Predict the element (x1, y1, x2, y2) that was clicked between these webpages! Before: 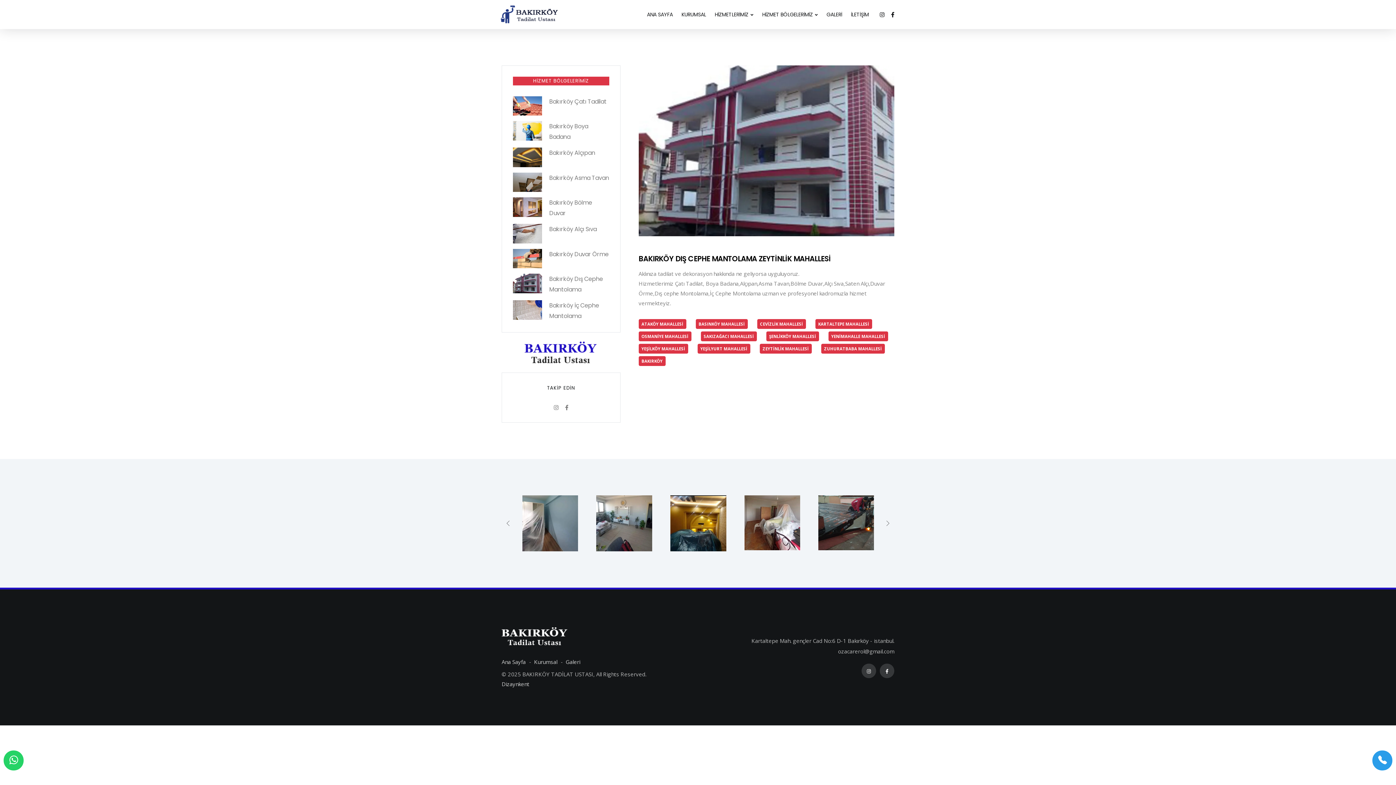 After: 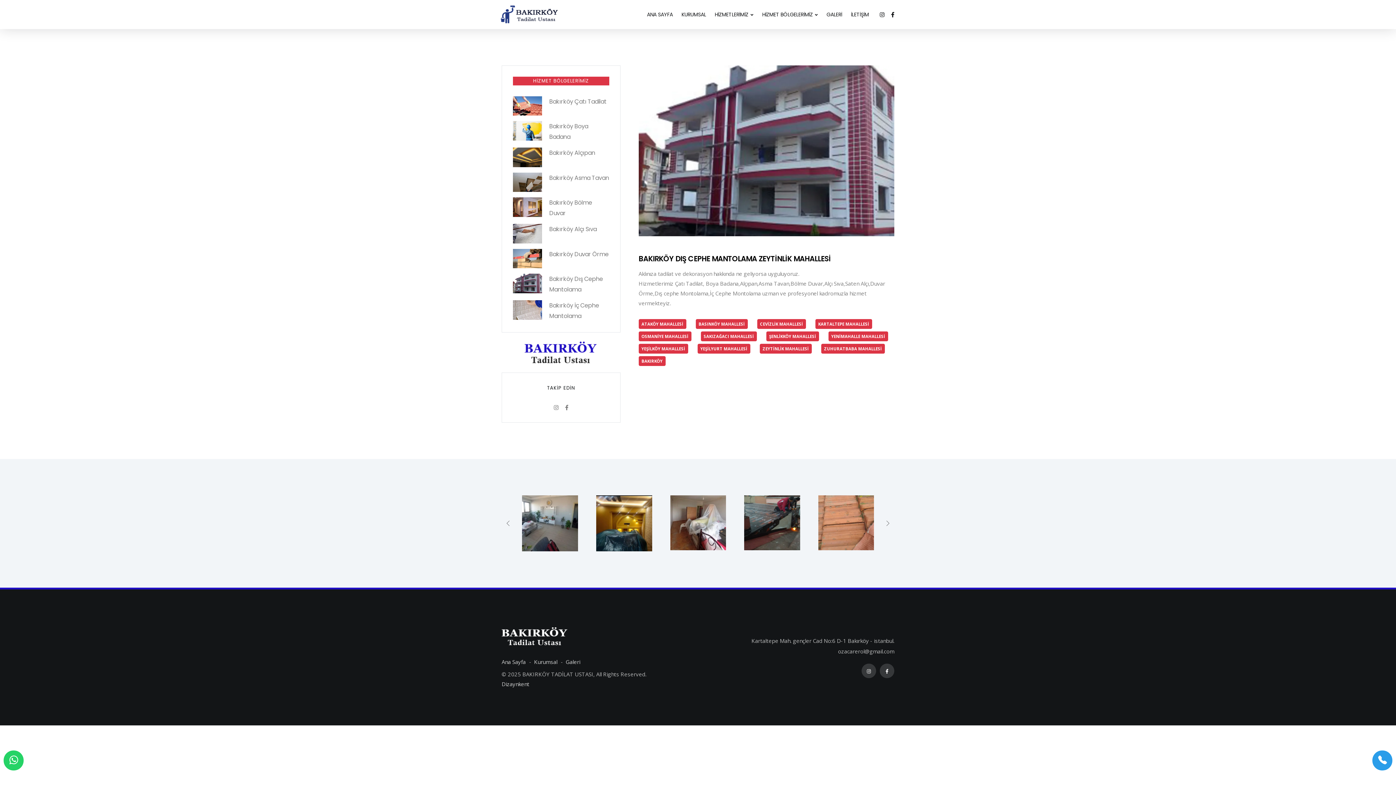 Action: label: ZEYTİNLİK MAHALLESİ bbox: (759, 343, 811, 353)